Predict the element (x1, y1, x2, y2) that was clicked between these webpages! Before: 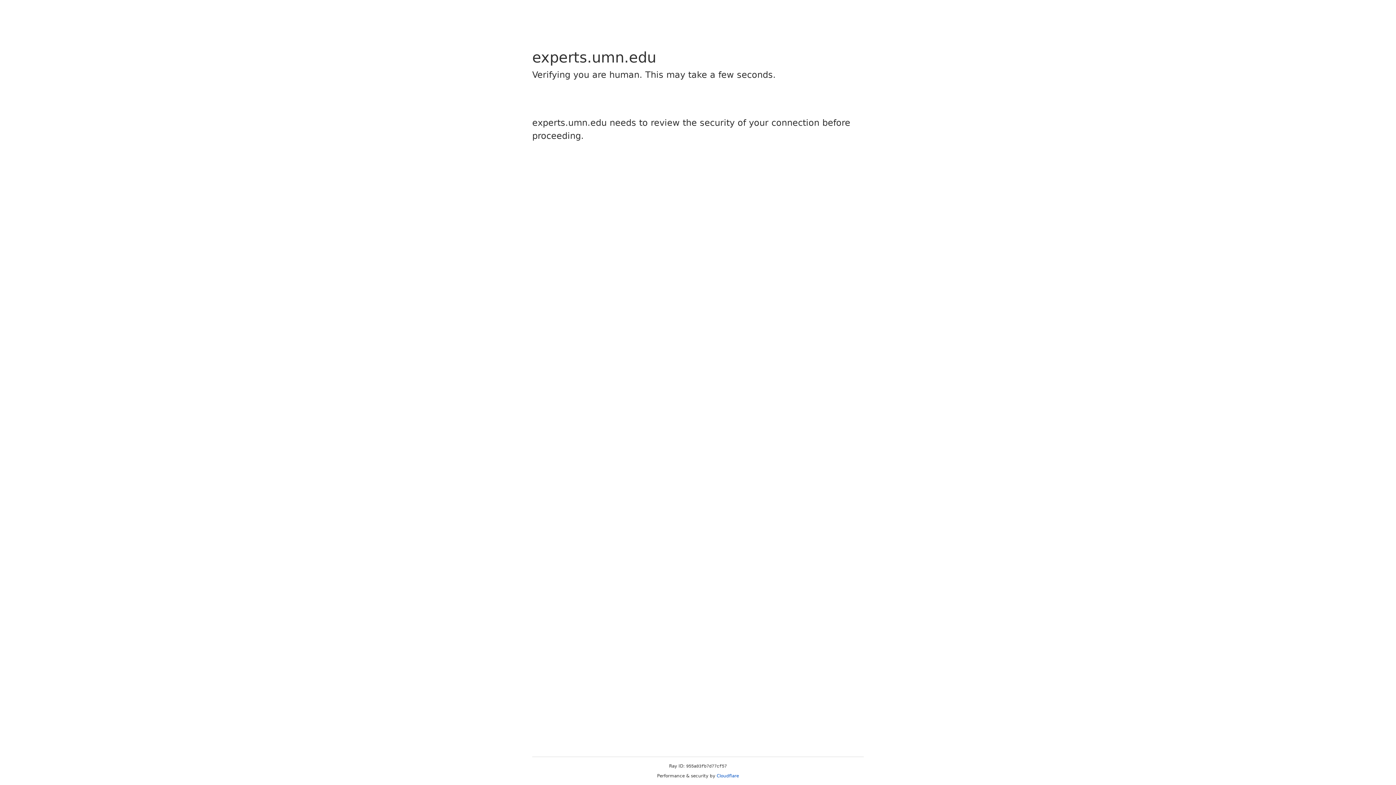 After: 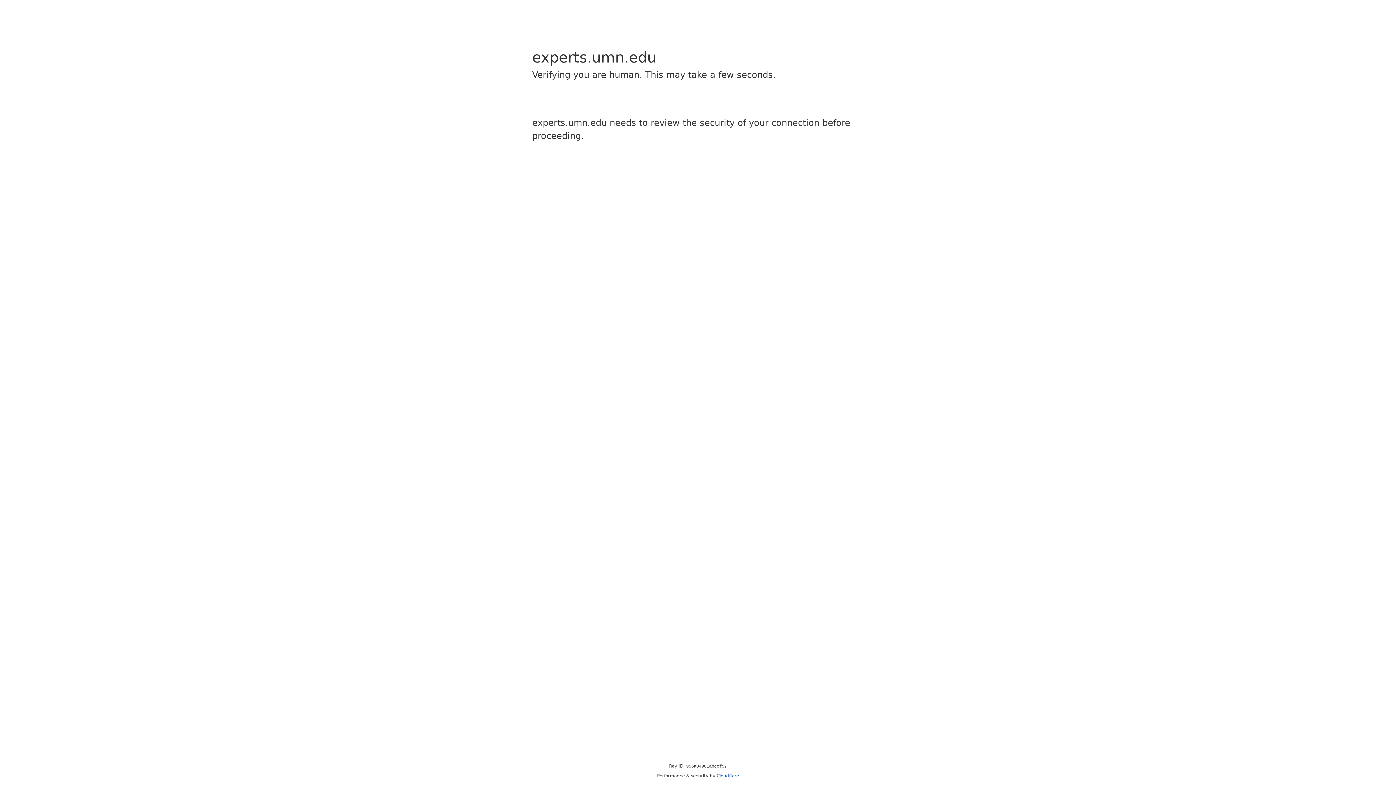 Action: label: Cloudflare bbox: (716, 773, 739, 778)